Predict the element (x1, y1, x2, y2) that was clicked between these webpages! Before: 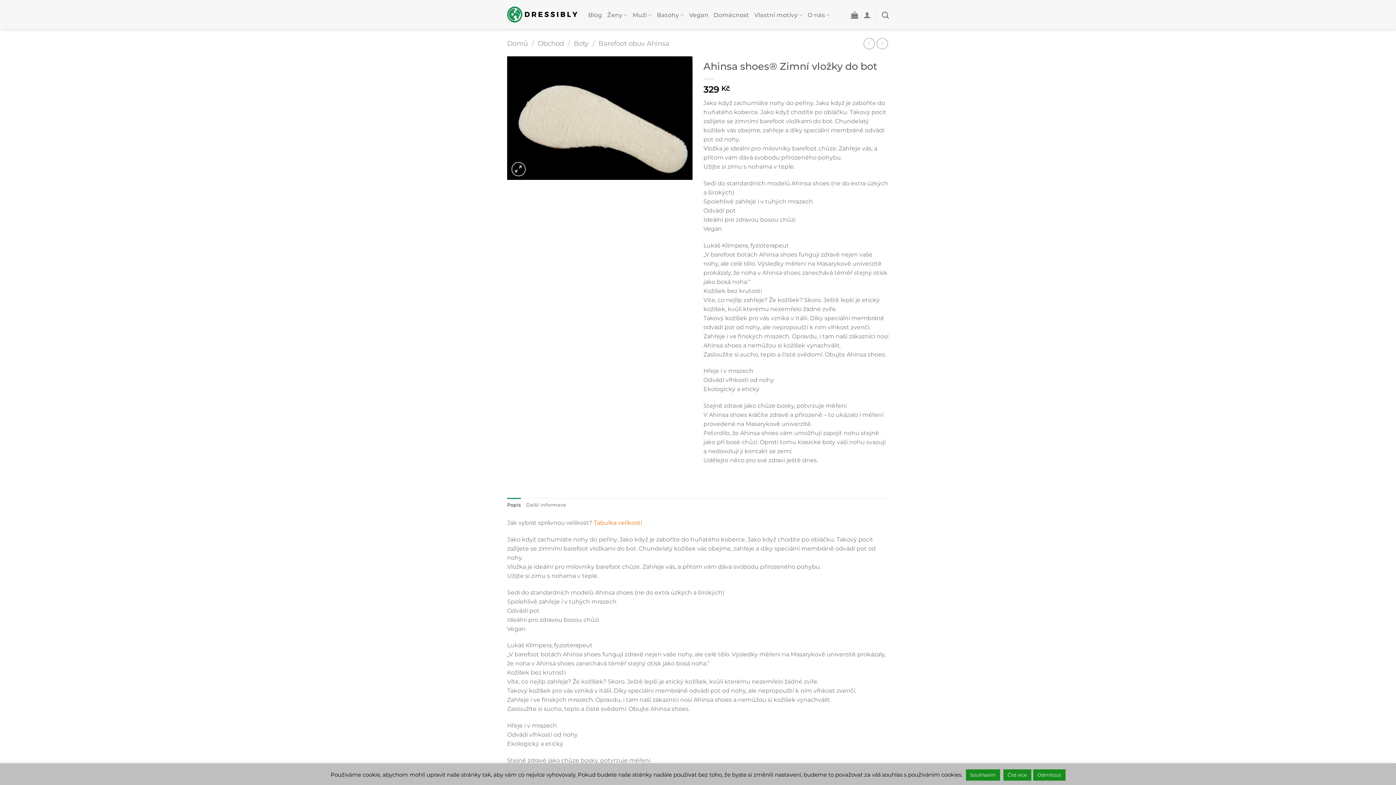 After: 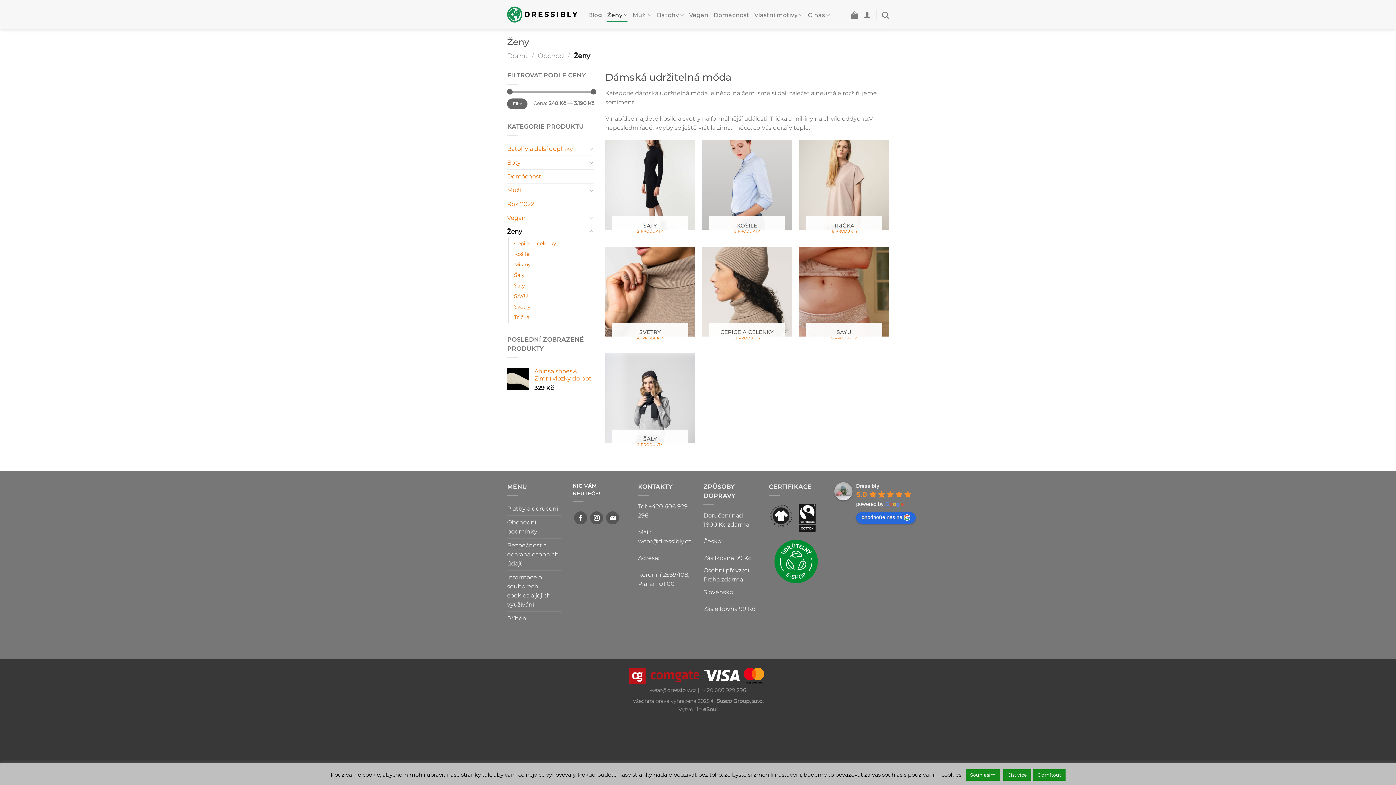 Action: bbox: (607, 7, 627, 22) label: Ženy